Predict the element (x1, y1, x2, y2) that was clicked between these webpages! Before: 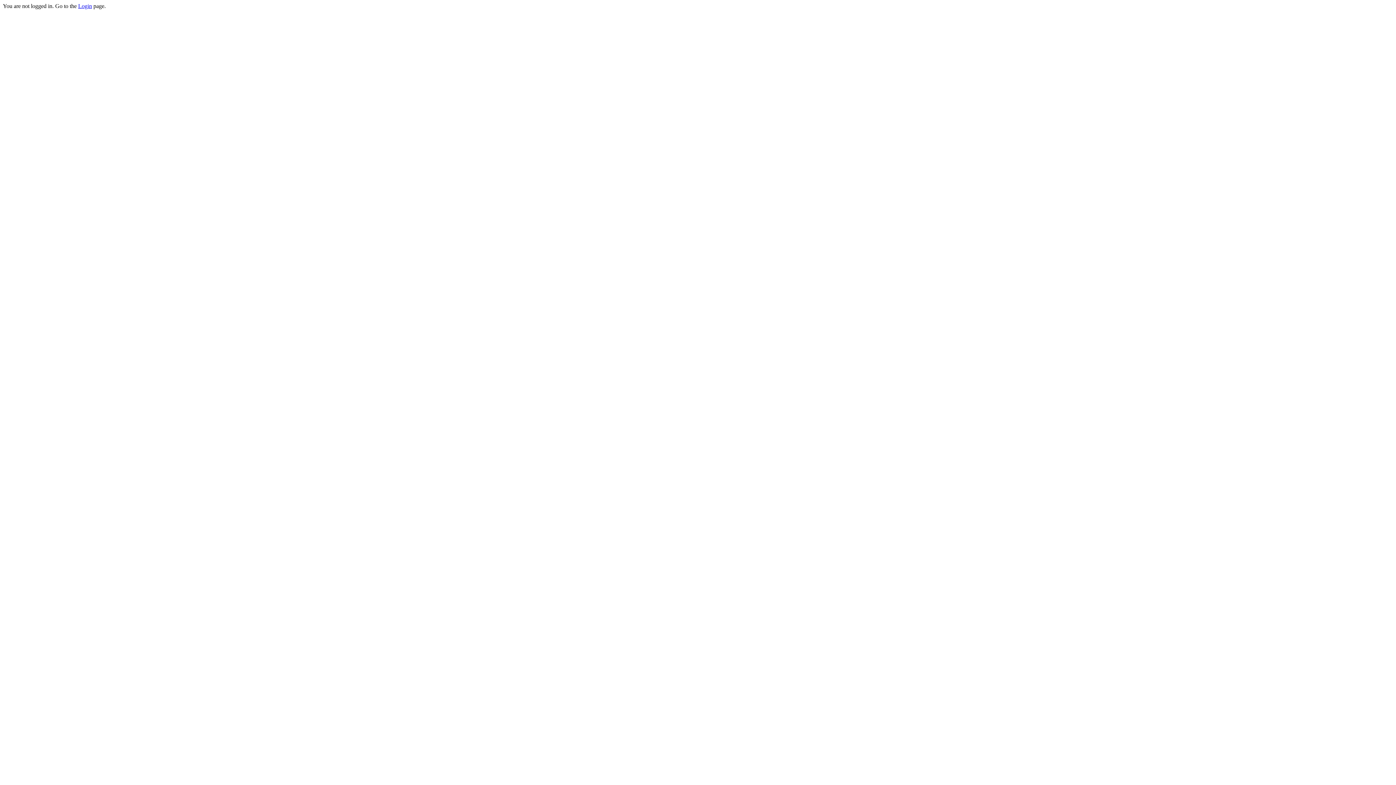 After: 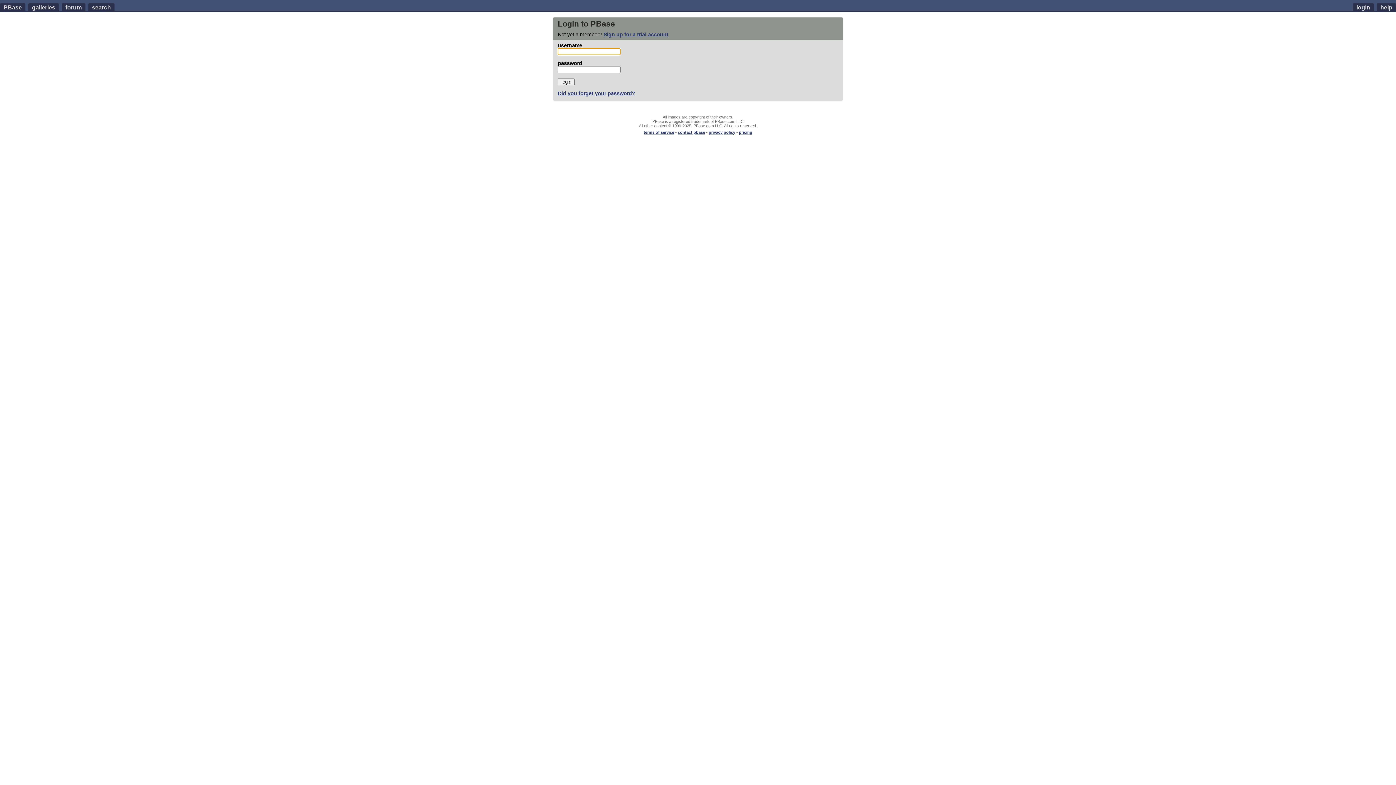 Action: bbox: (78, 2, 92, 9) label: Login